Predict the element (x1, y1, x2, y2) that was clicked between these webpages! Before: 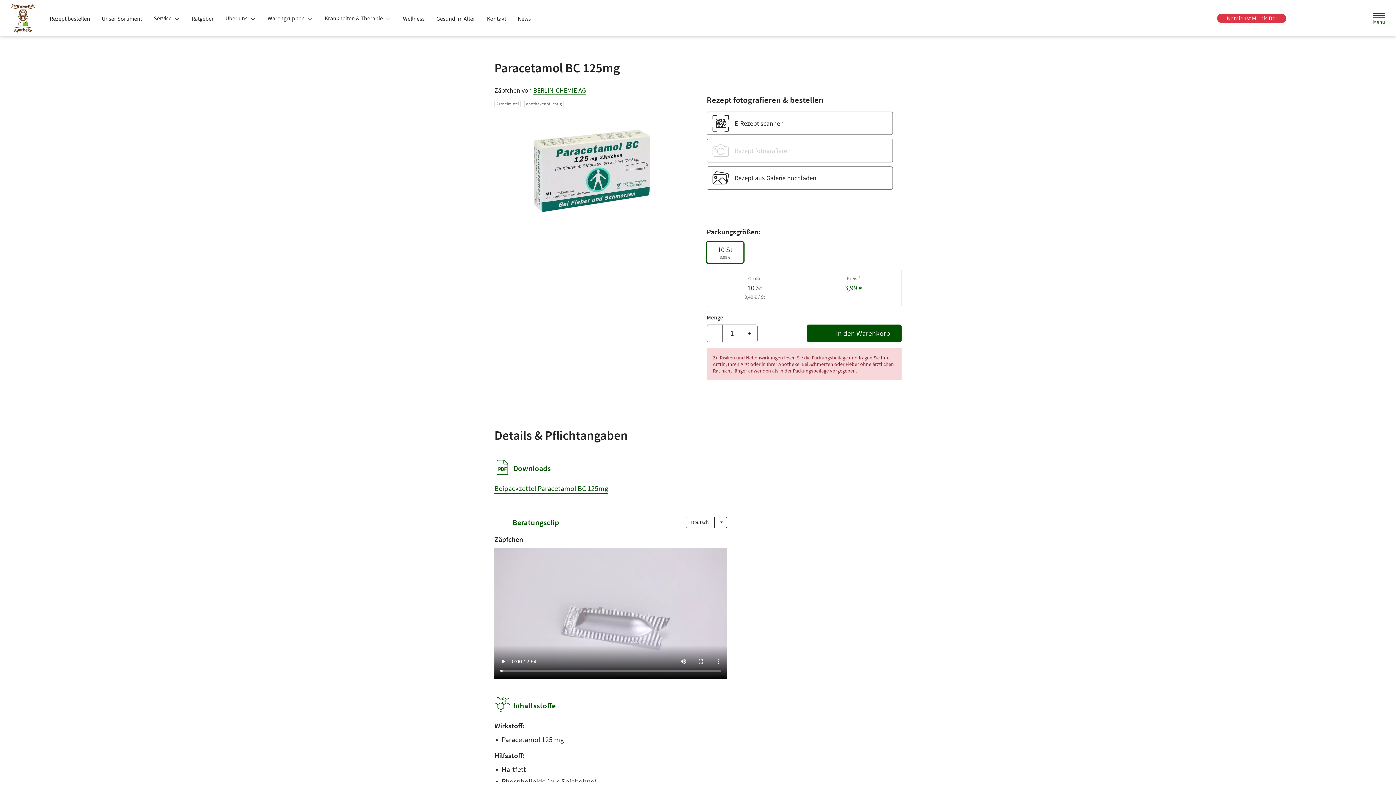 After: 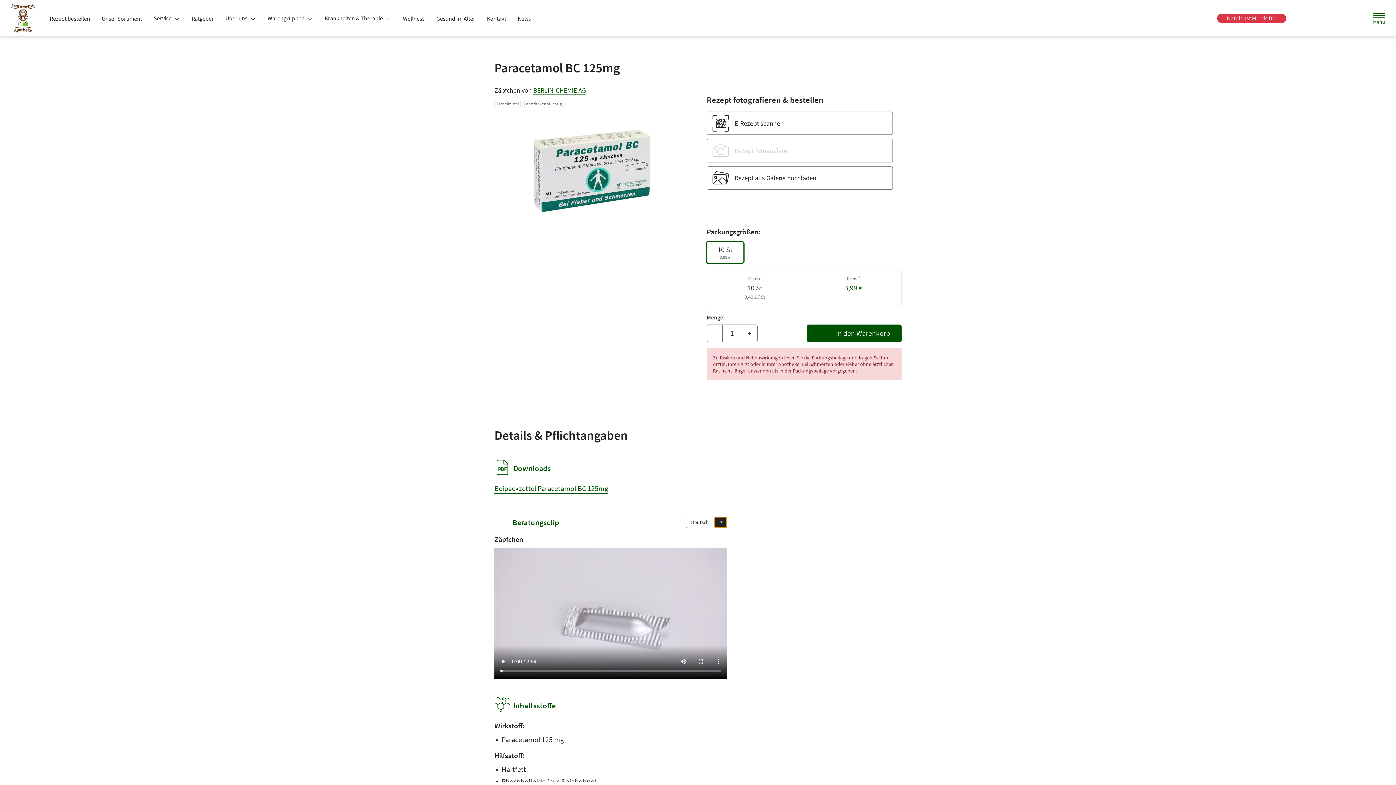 Action: bbox: (714, 517, 727, 528) label: Dropdown für Sprachen öffnen